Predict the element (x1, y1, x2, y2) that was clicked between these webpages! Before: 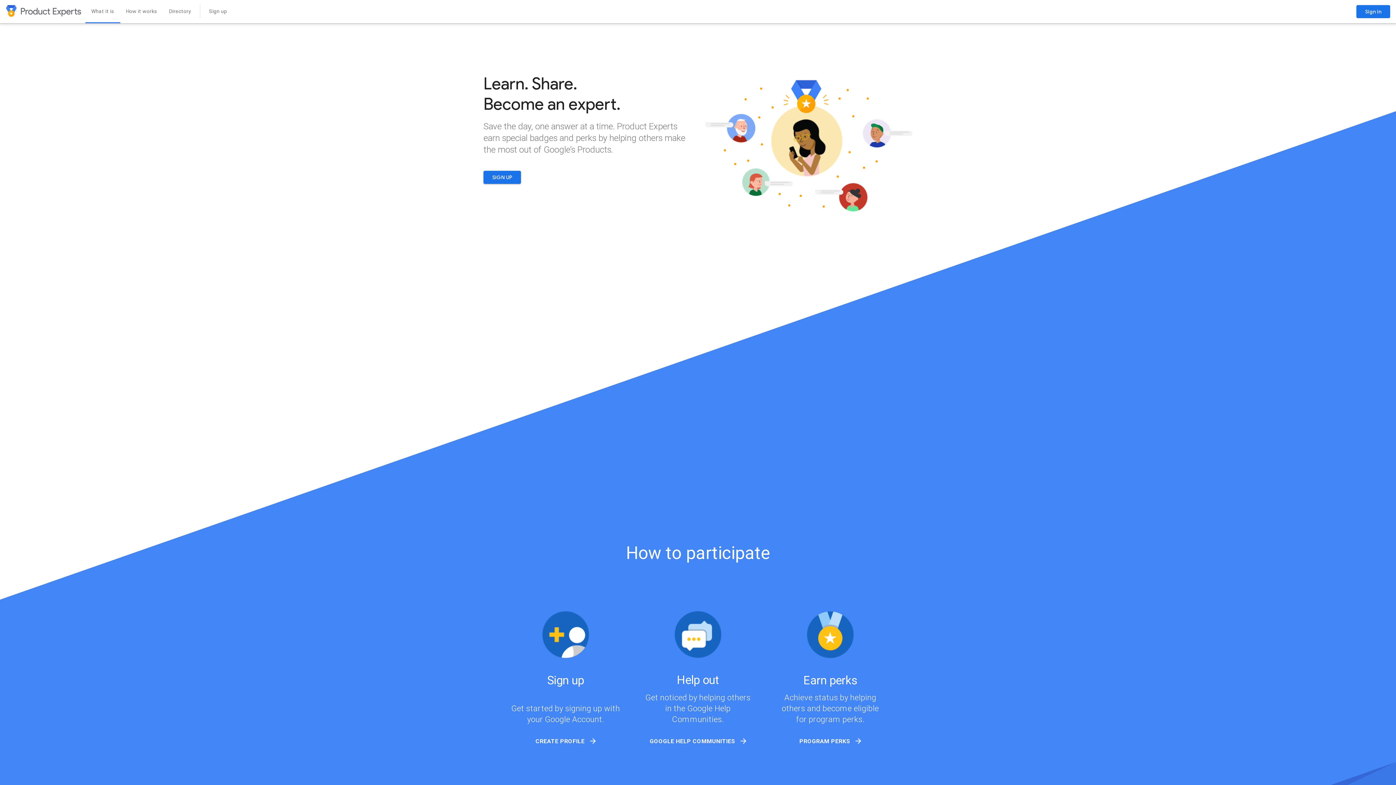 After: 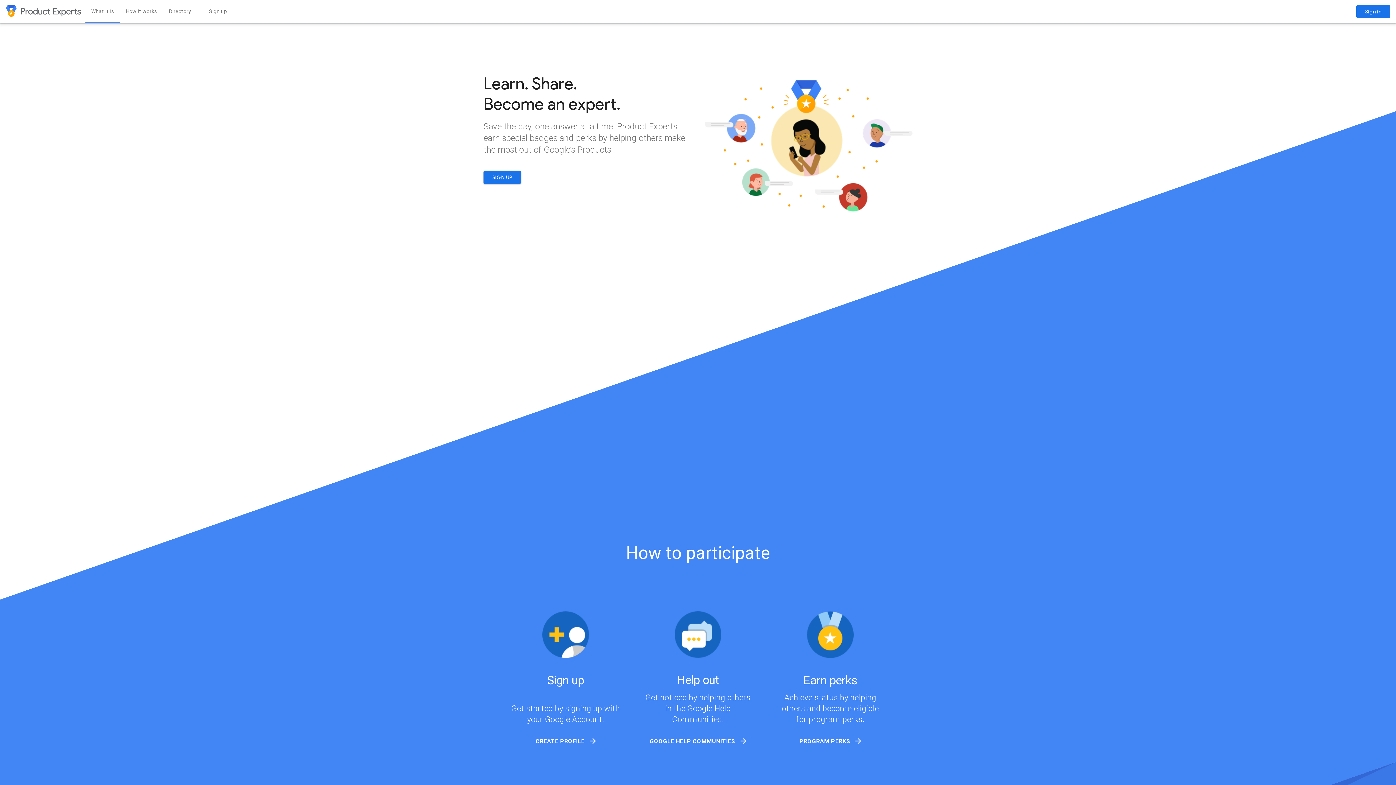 Action: bbox: (85, 0, 120, 23) label: What it is